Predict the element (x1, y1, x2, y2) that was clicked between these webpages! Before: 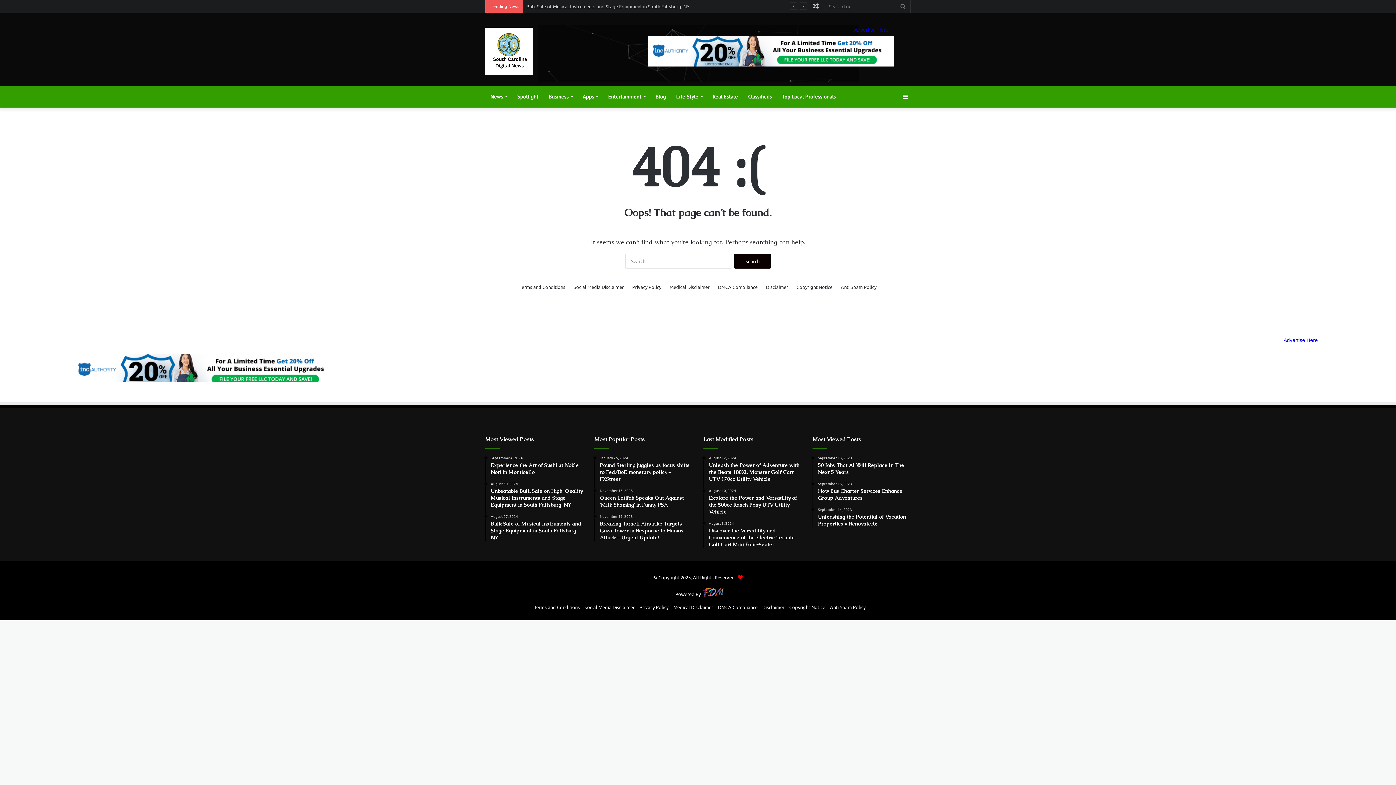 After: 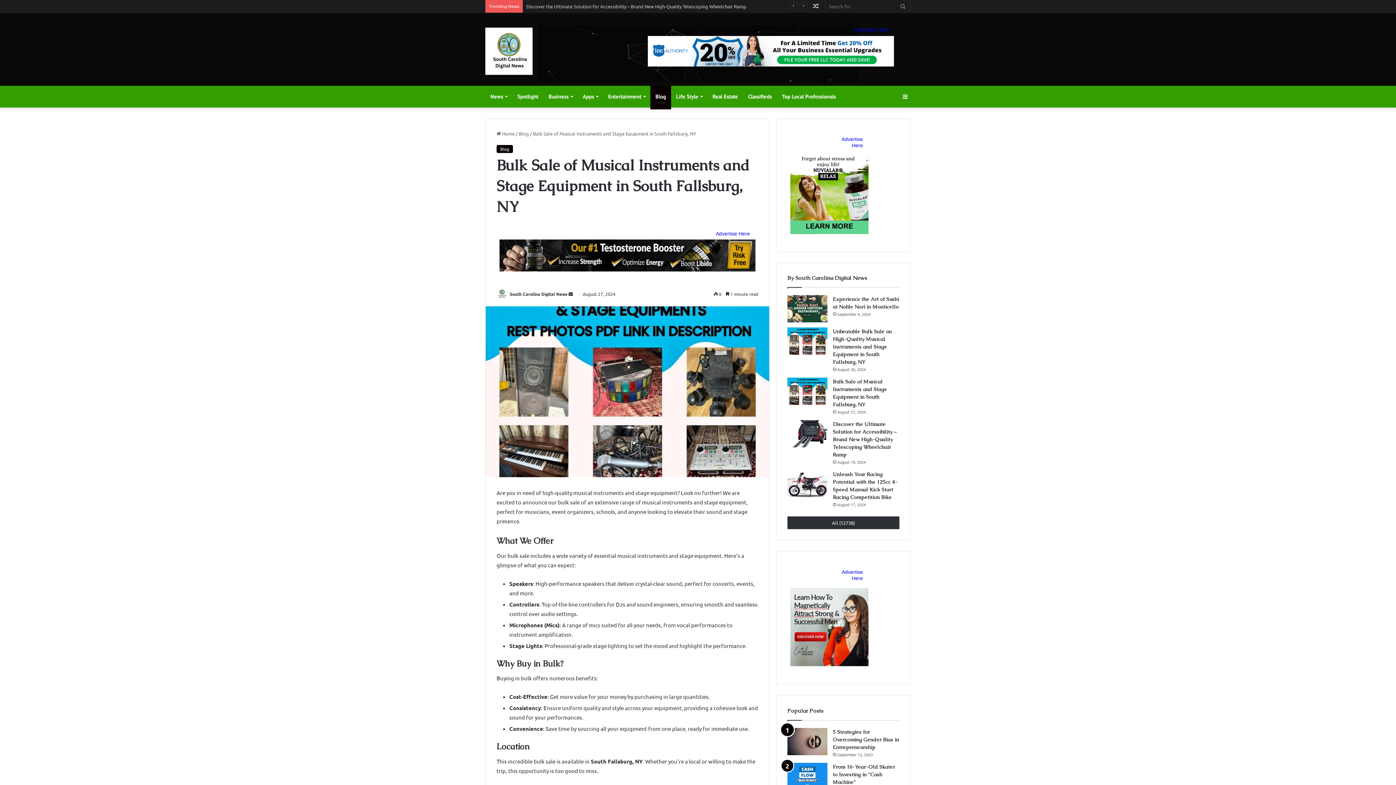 Action: bbox: (490, 514, 583, 541) label: August 27, 2024
Bulk Sale of Musical Instruments and Stage Equipment in South Fallsburg, NY